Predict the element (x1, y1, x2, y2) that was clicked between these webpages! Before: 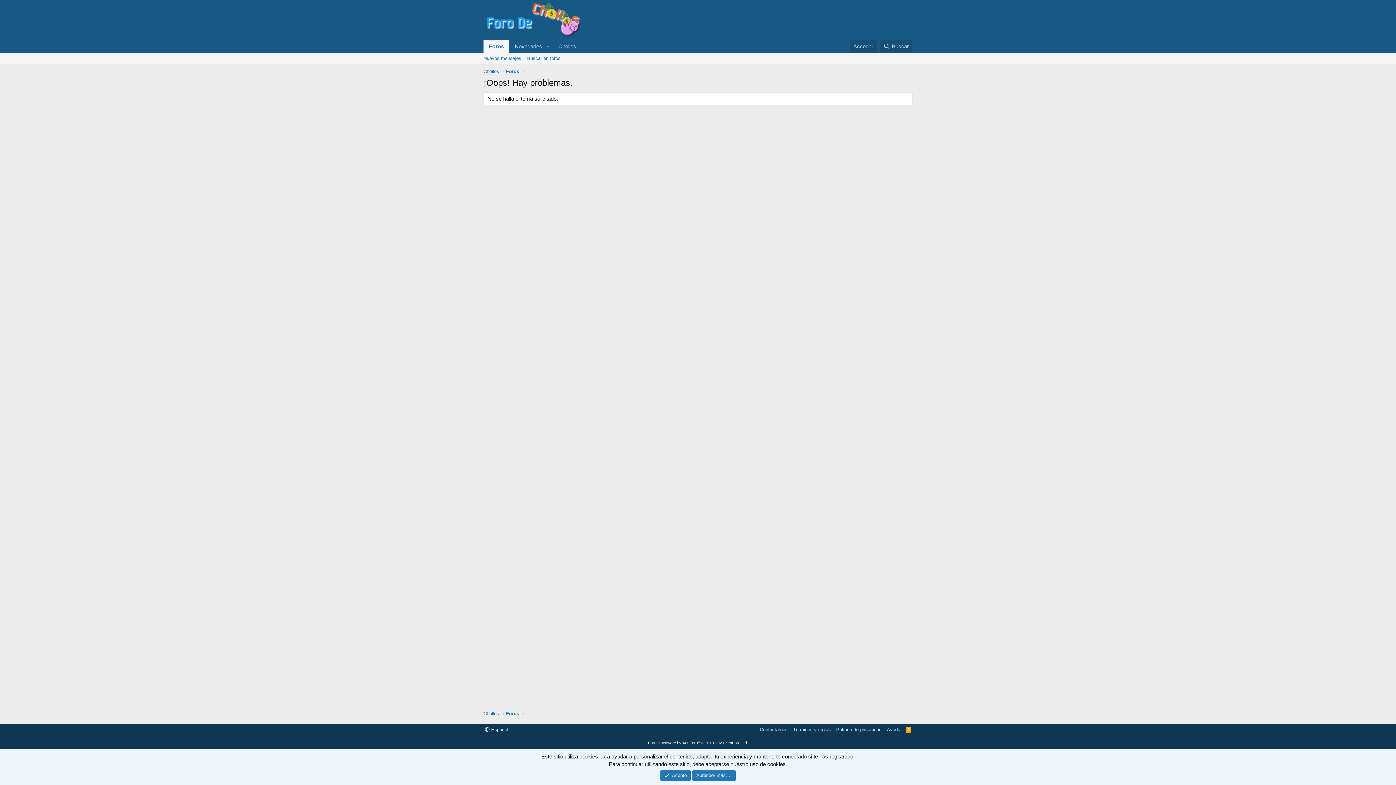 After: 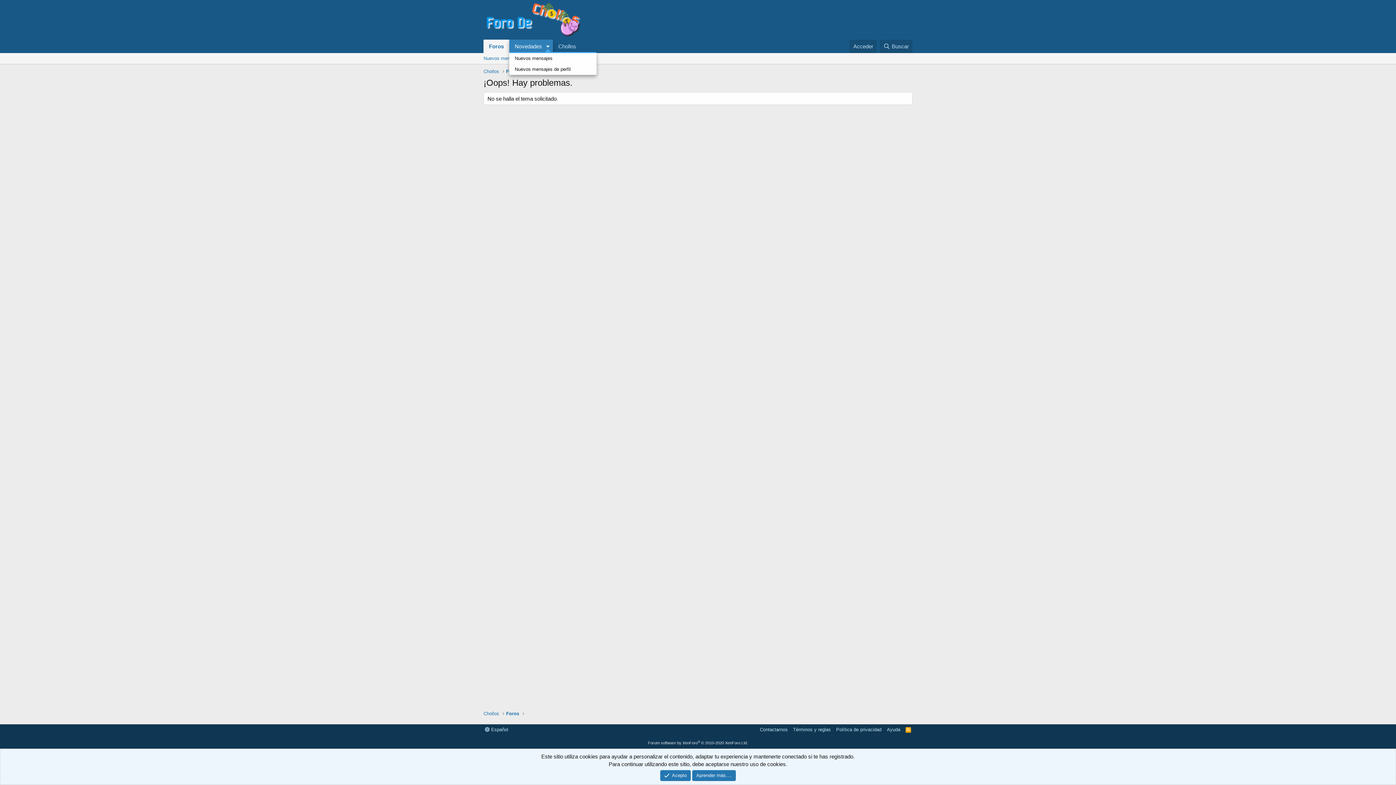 Action: bbox: (542, 39, 553, 53) label: Conmutador expandido